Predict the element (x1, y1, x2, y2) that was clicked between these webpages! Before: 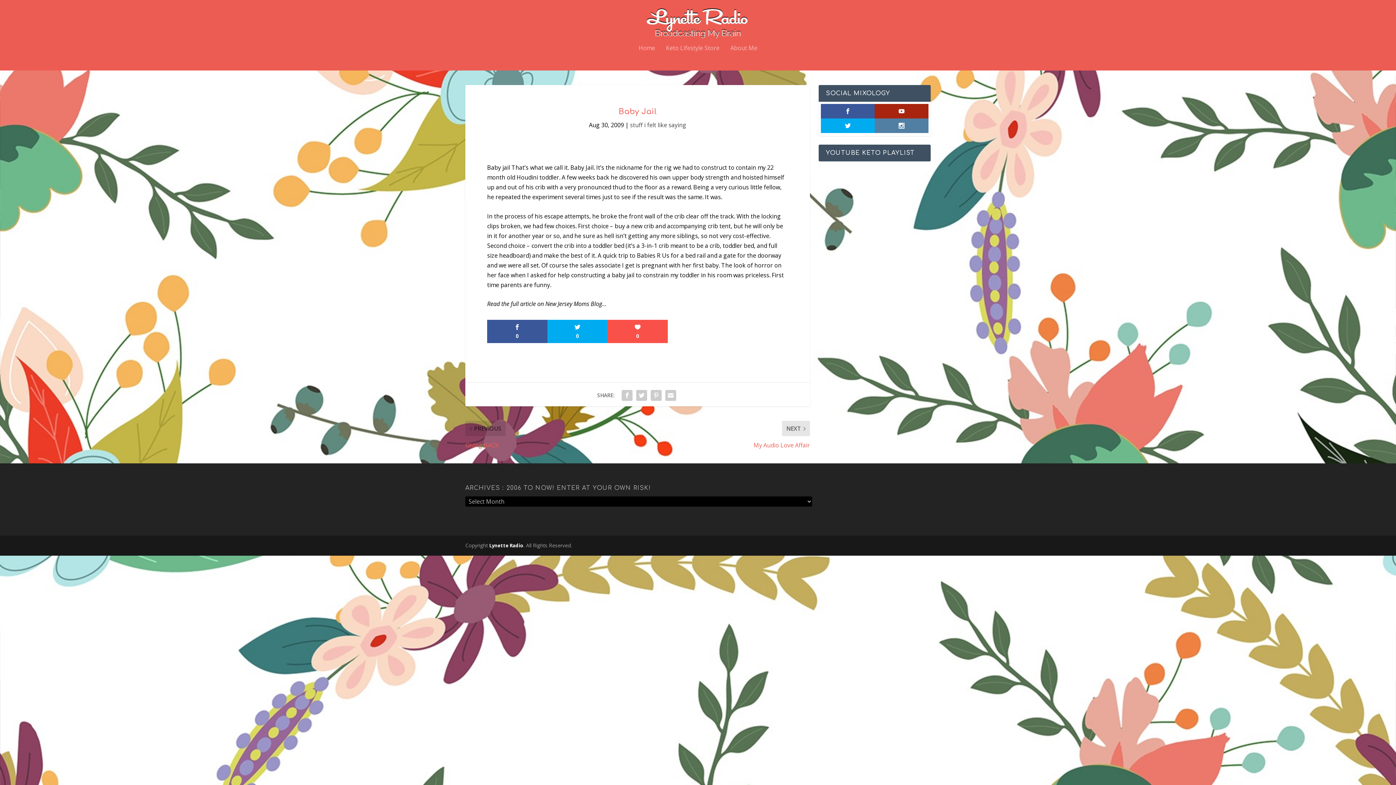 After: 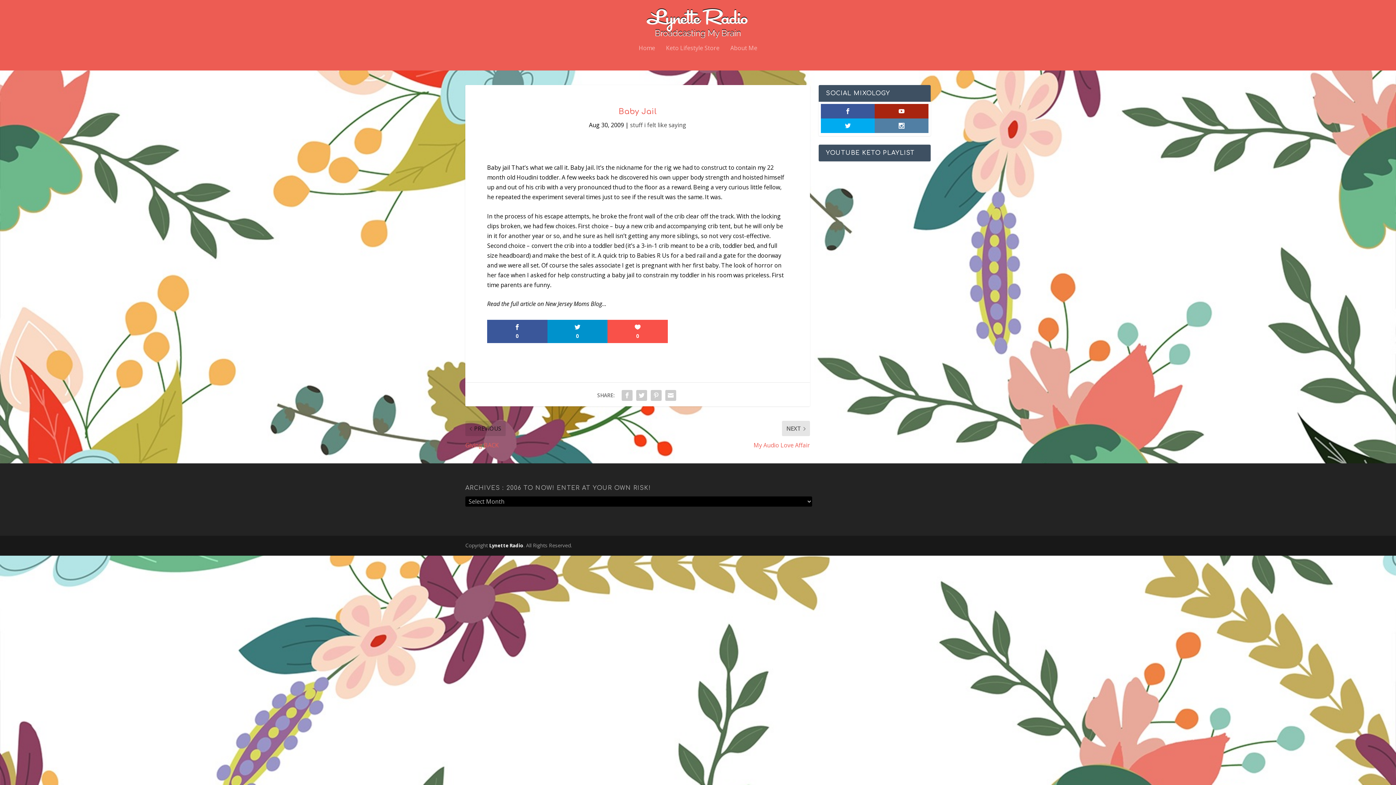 Action: label: 0 bbox: (547, 320, 607, 343)